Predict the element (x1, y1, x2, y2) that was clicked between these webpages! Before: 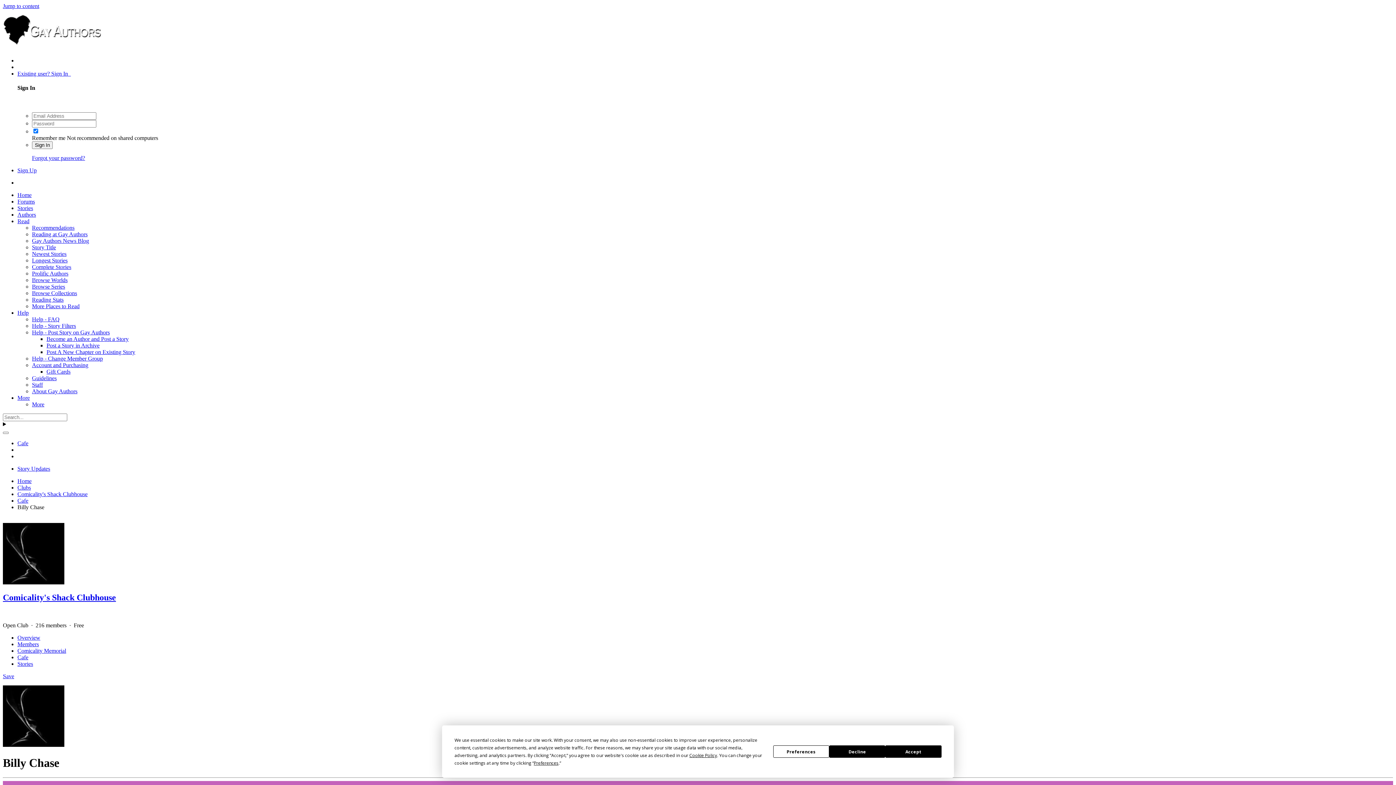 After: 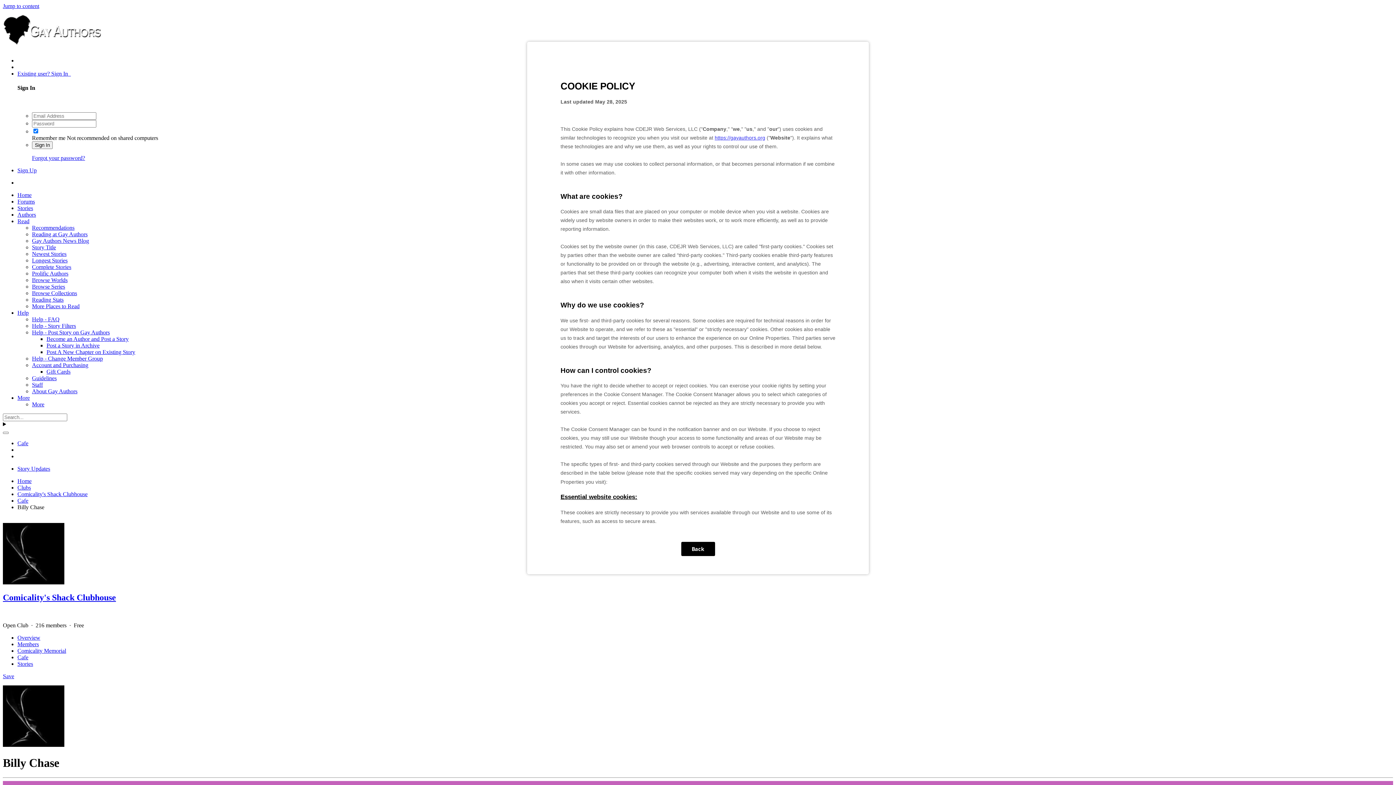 Action: label: Cookie Policy bbox: (689, 752, 717, 758)